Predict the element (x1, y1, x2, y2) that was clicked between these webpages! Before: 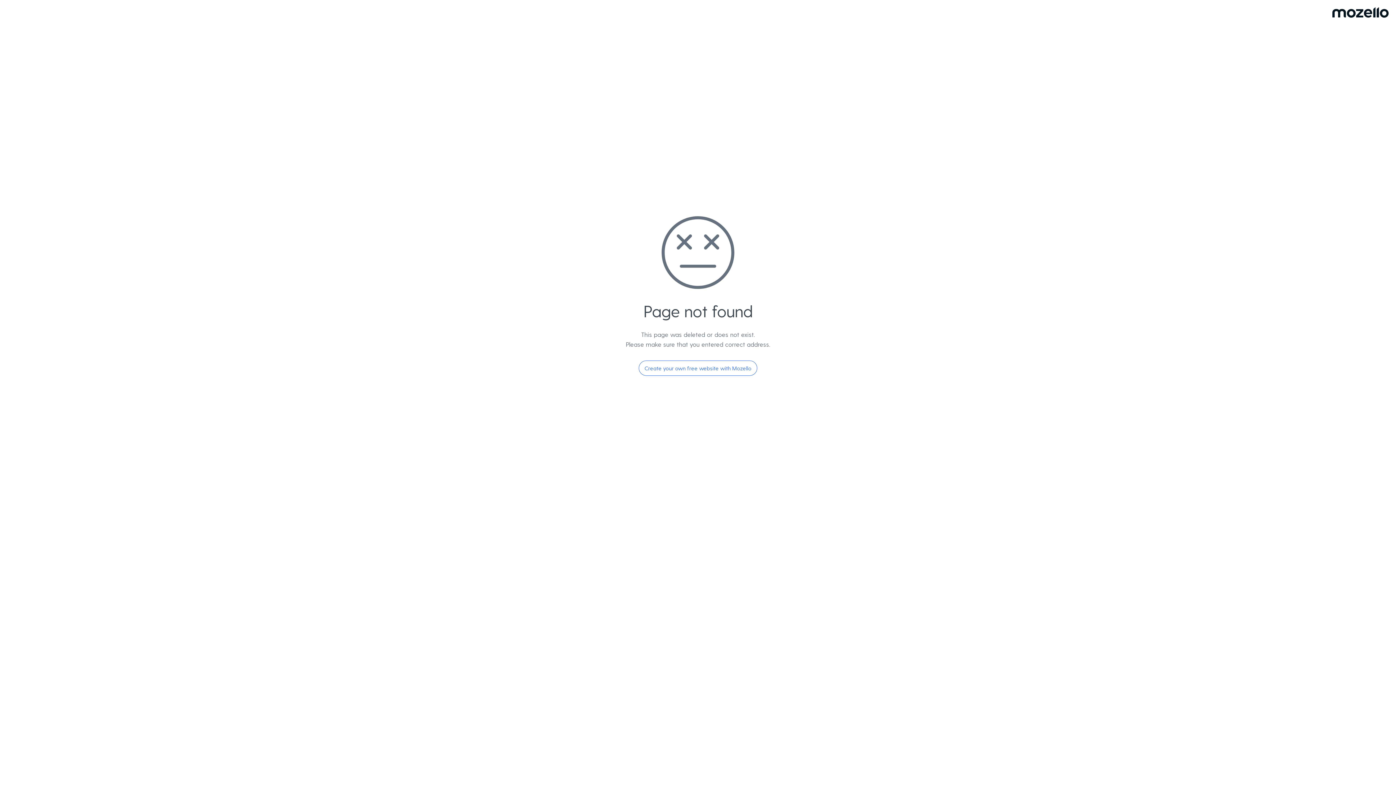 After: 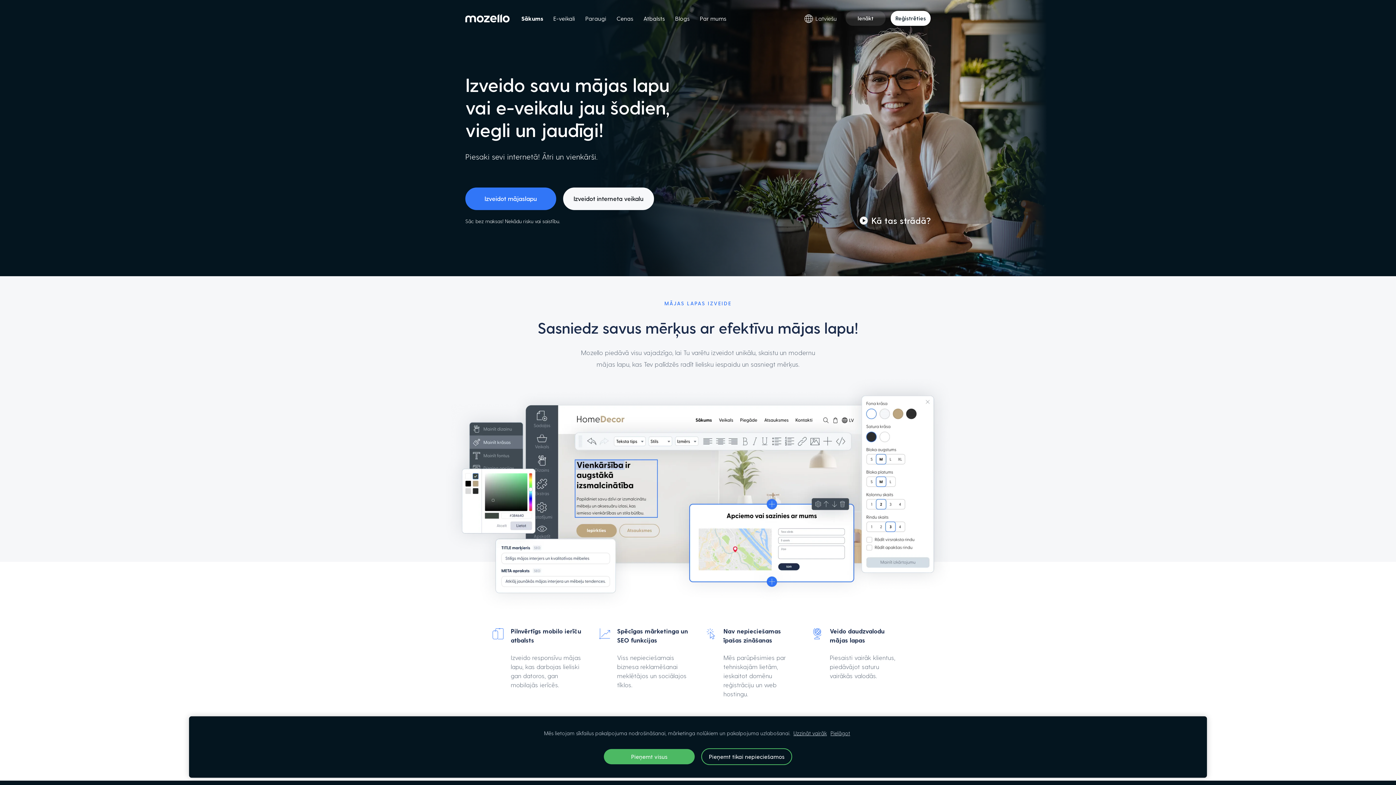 Action: bbox: (638, 360, 757, 376) label: Create your own free website with Mozello